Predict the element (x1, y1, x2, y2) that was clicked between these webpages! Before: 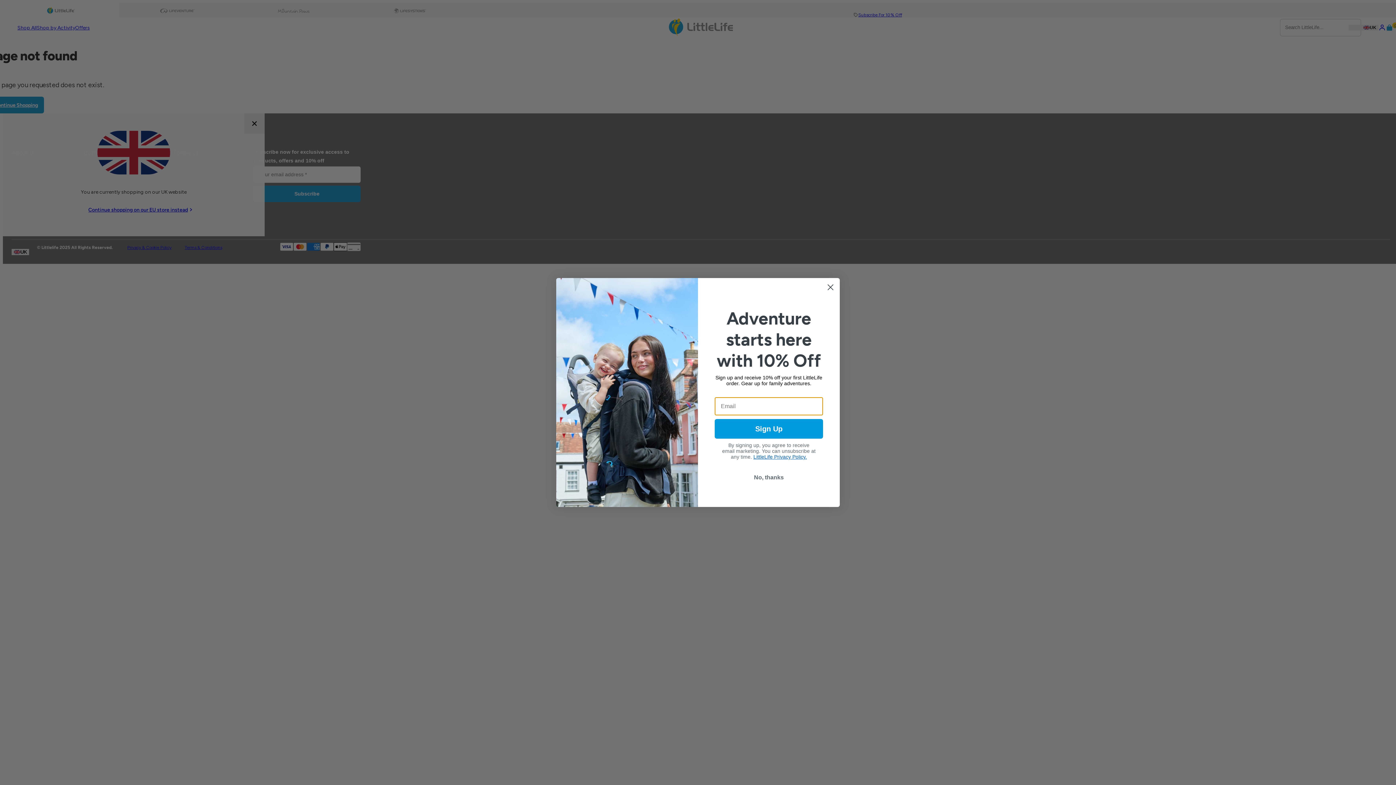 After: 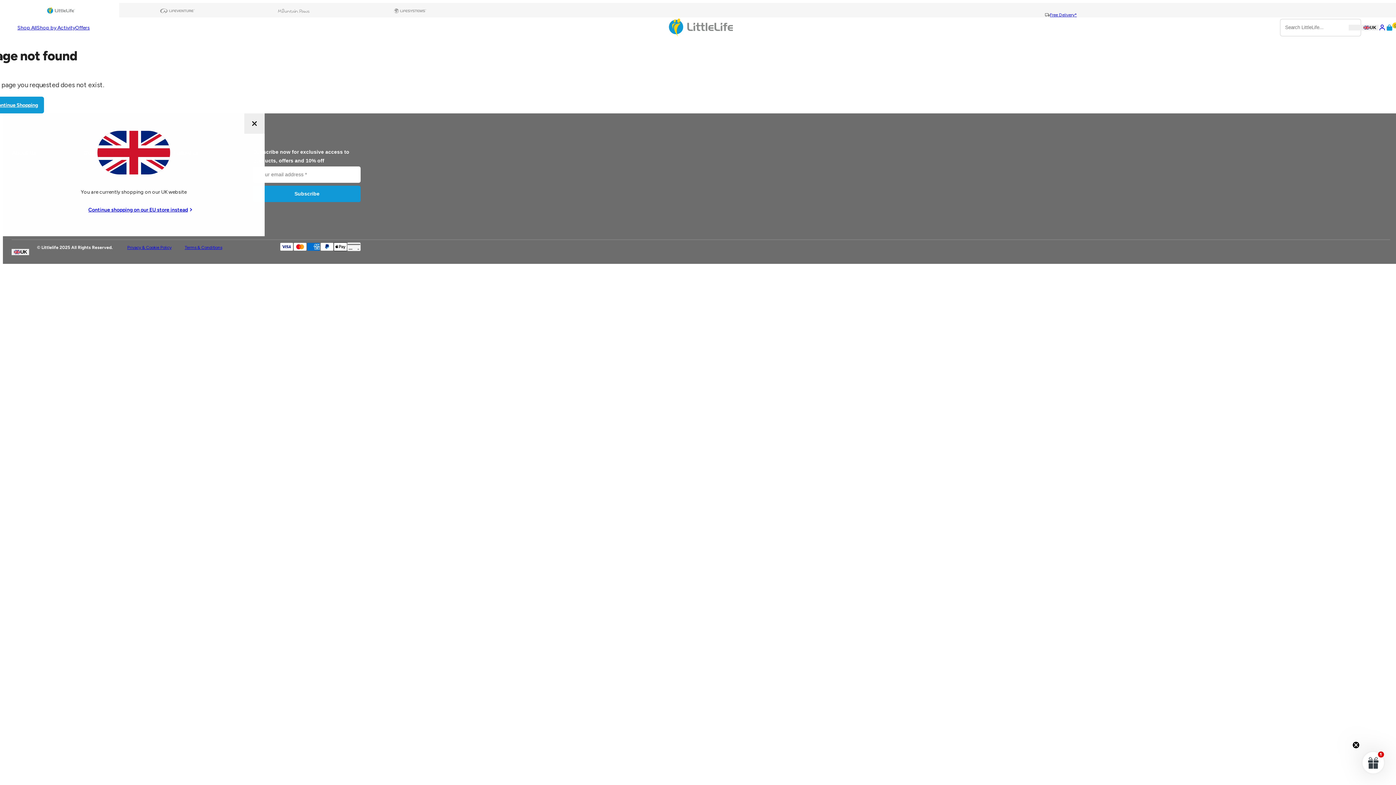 Action: bbox: (714, 470, 823, 484) label: No, thanks